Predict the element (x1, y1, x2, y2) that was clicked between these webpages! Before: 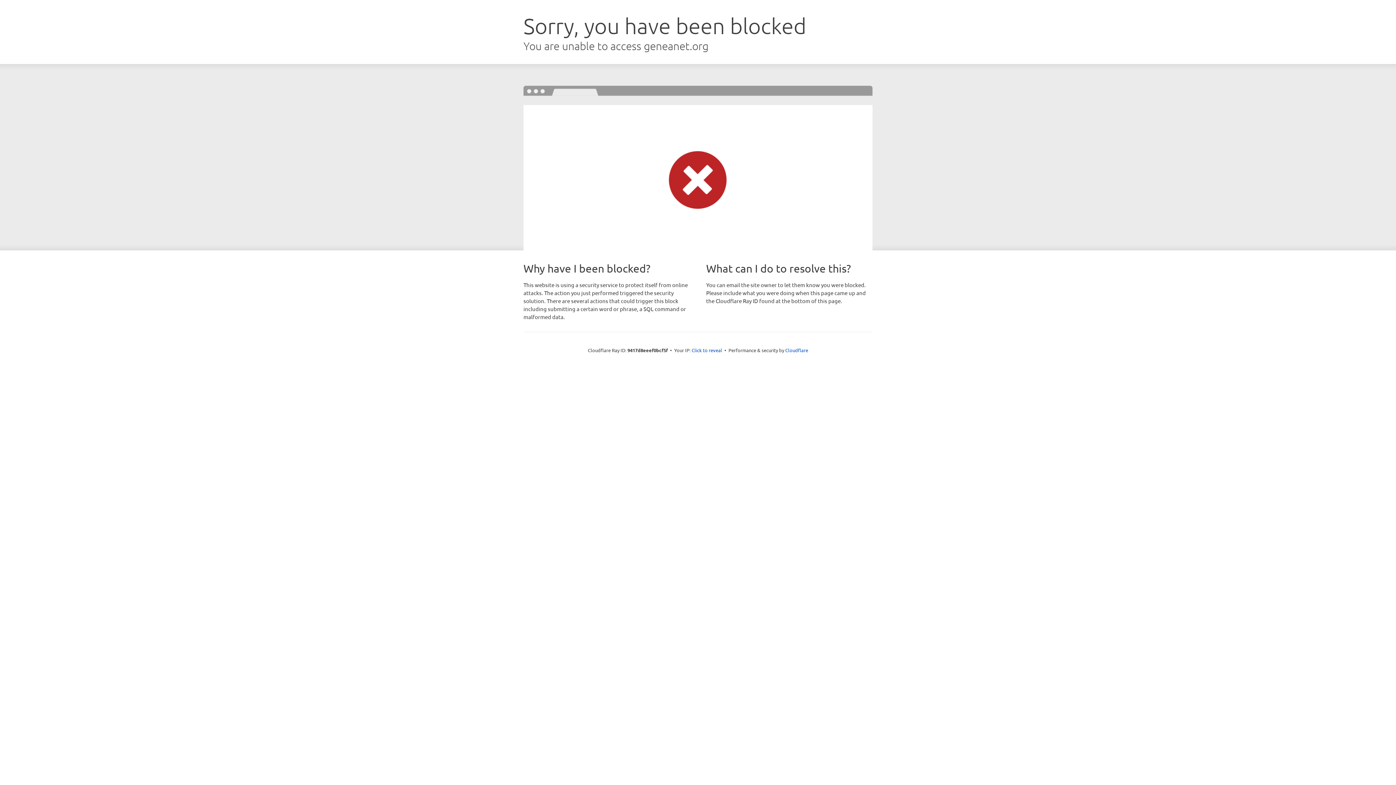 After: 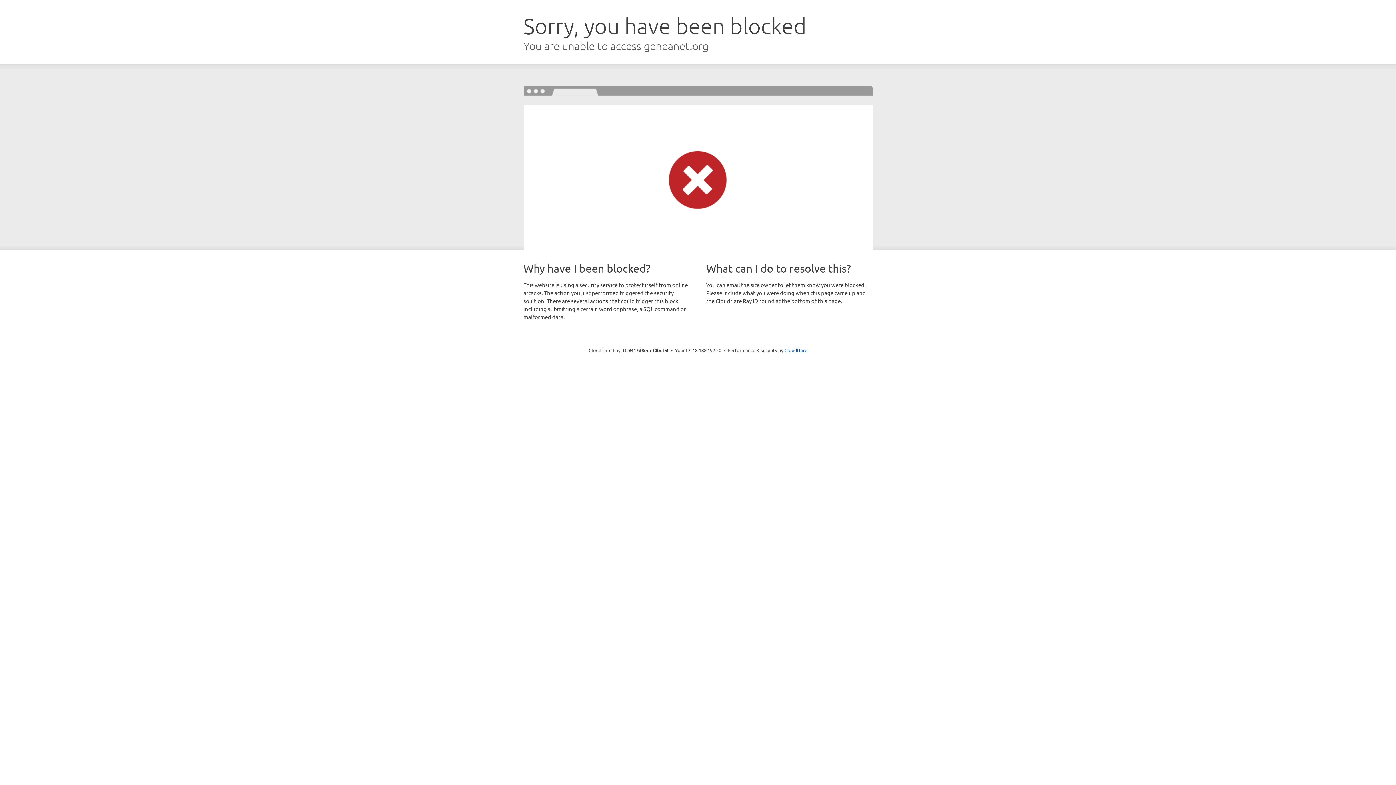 Action: bbox: (691, 346, 722, 353) label: Click to reveal